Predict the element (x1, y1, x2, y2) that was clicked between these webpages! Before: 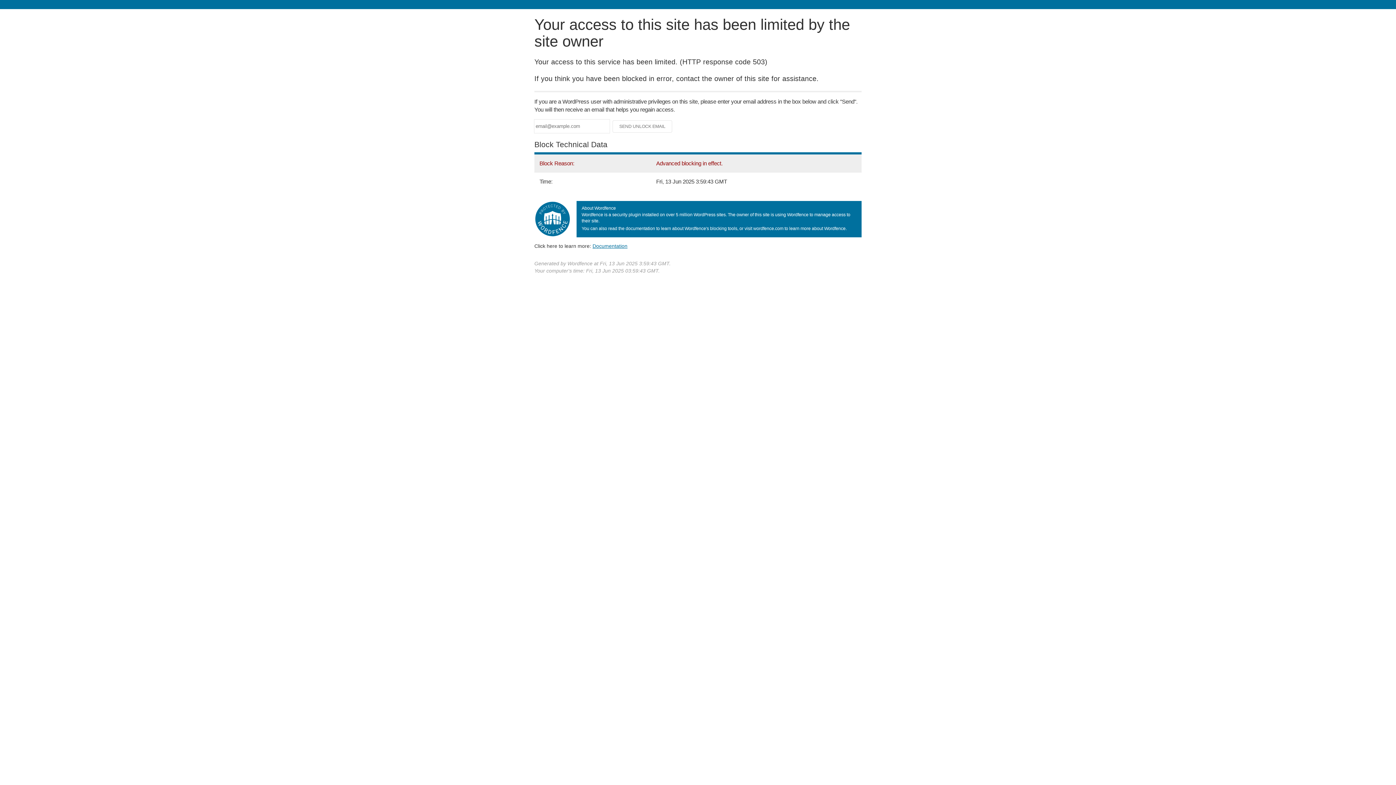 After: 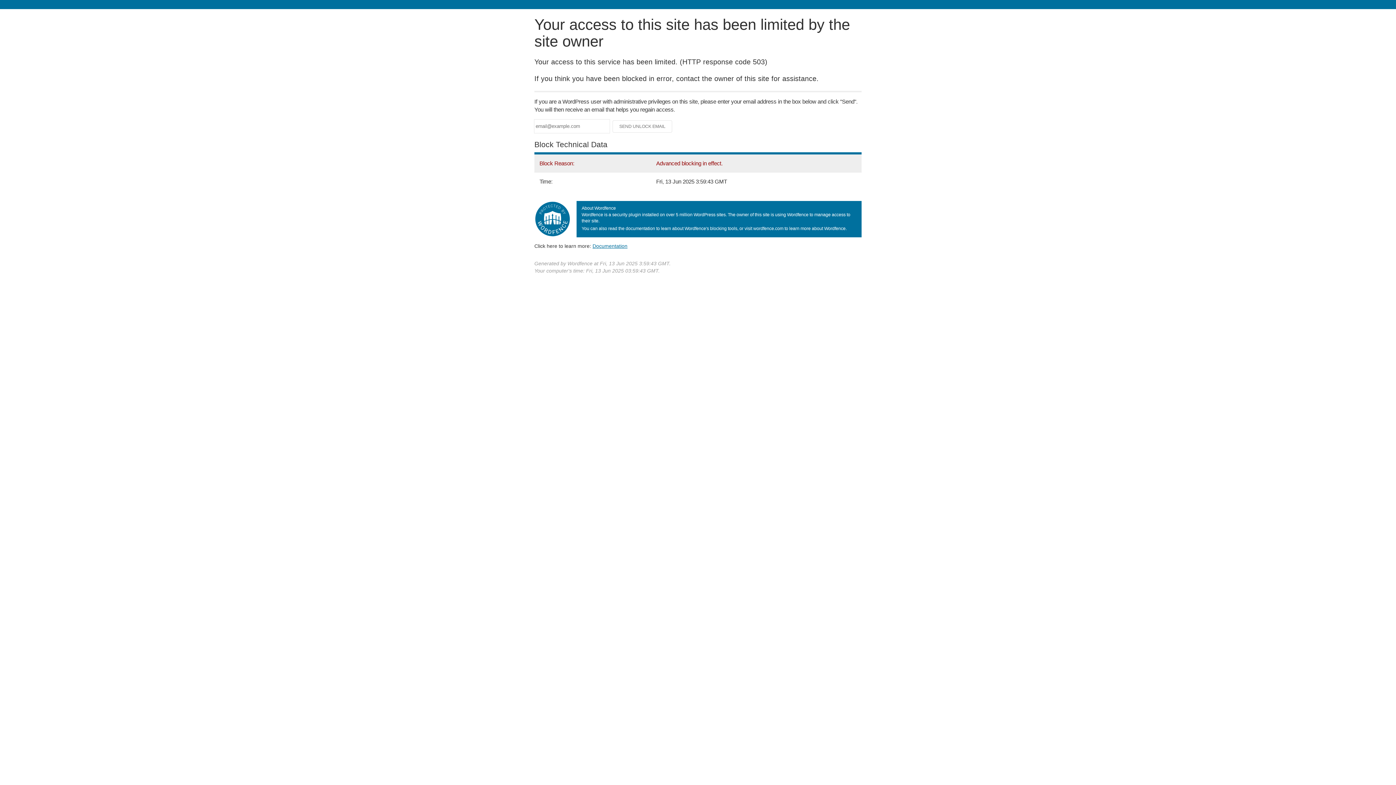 Action: bbox: (592, 243, 627, 248) label: Documentation